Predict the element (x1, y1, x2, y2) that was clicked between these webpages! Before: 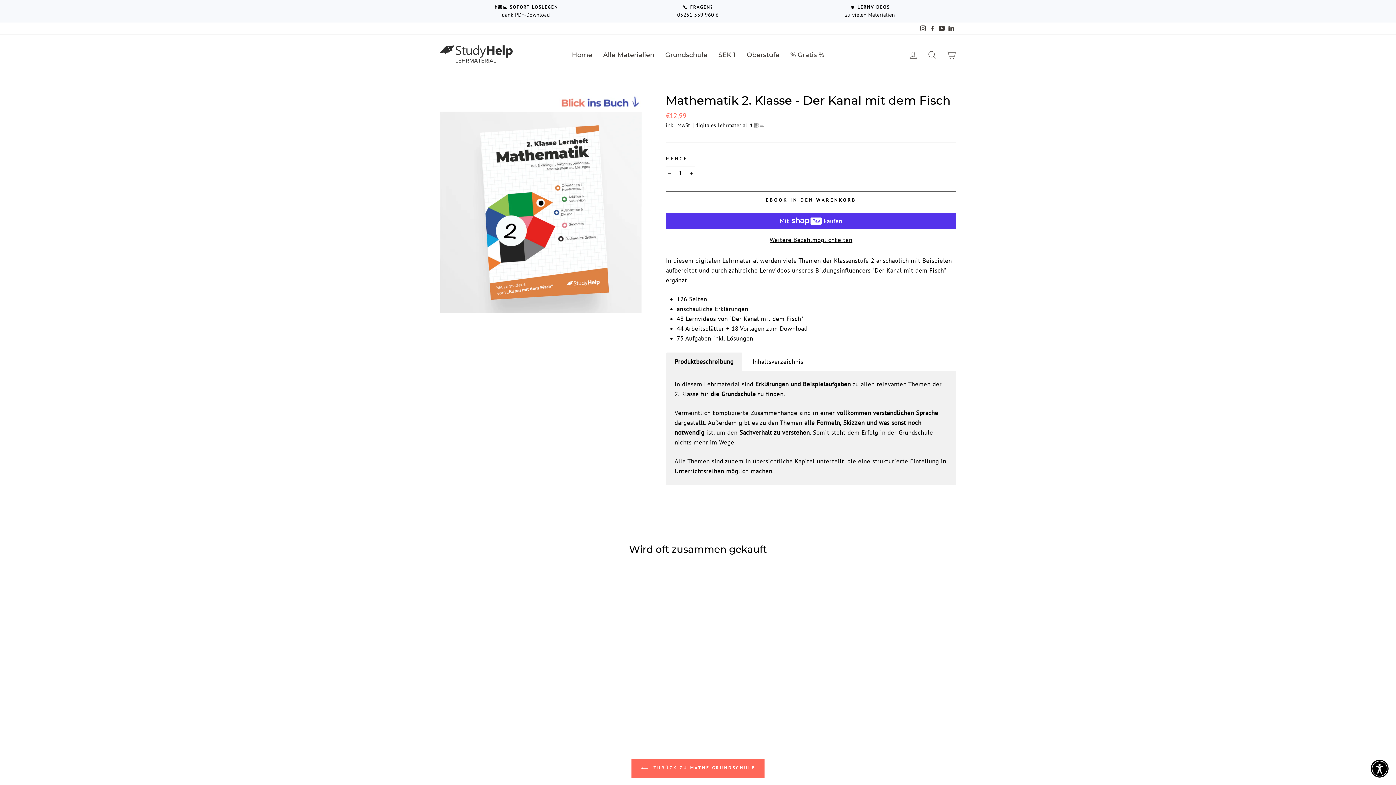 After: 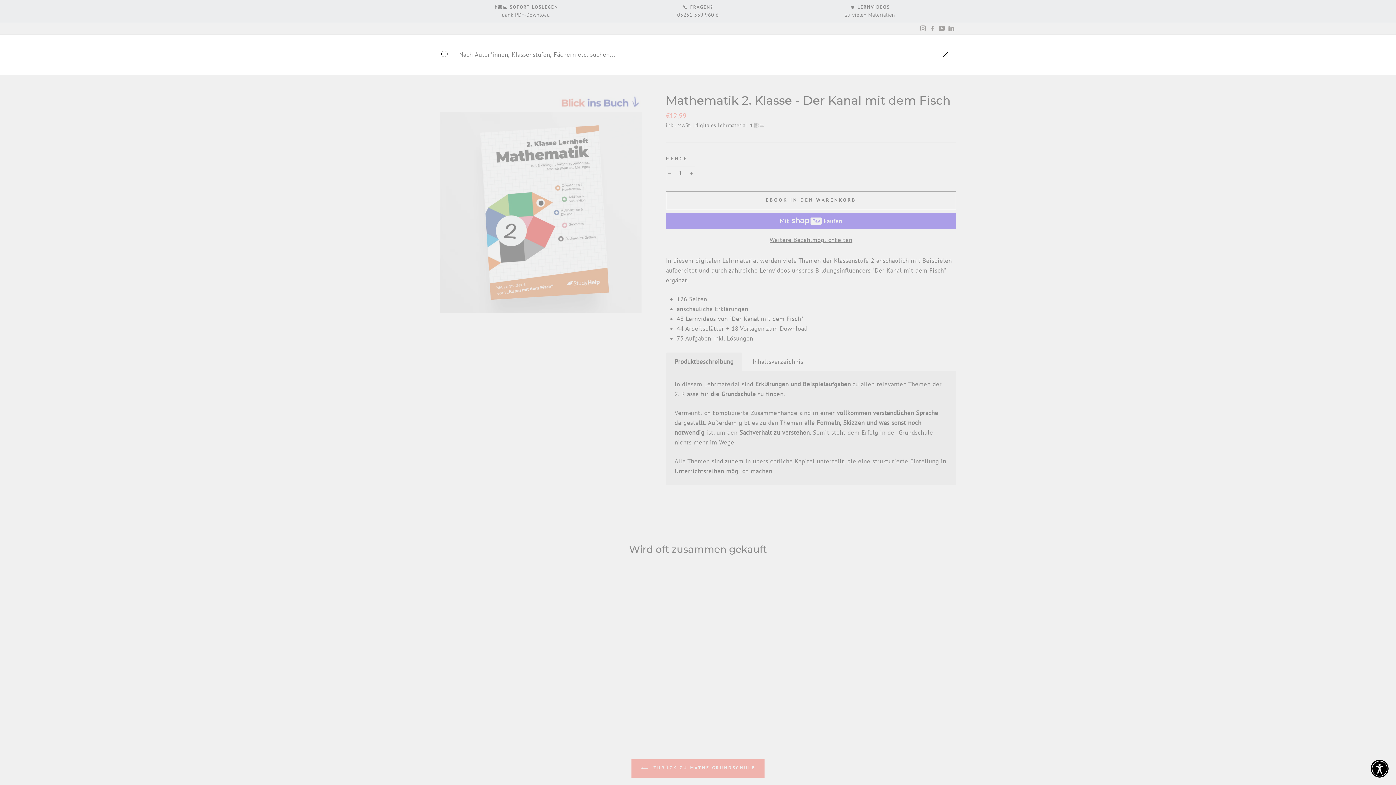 Action: label: Suche bbox: (922, 46, 941, 62)